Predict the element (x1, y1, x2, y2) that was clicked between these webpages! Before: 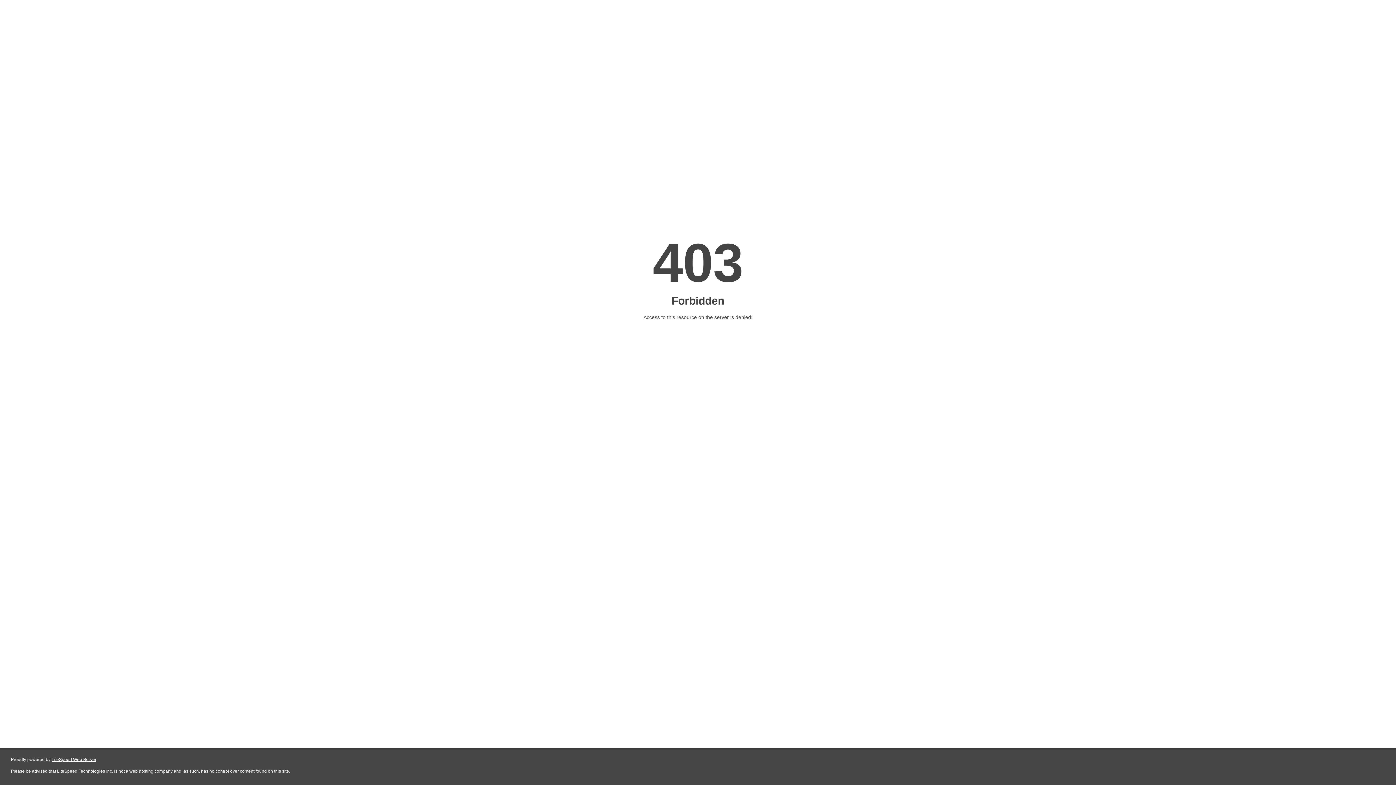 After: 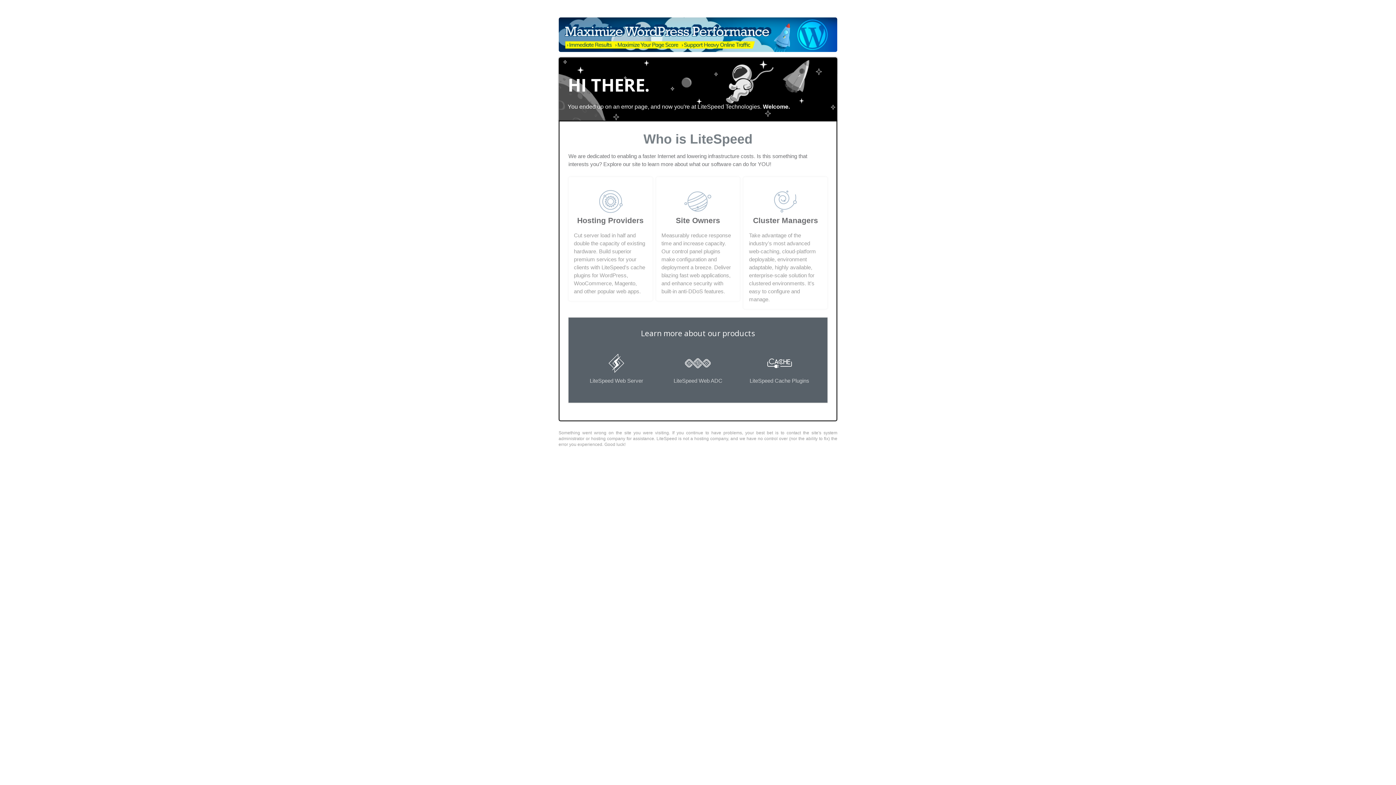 Action: label: LiteSpeed Web Server bbox: (51, 757, 96, 762)